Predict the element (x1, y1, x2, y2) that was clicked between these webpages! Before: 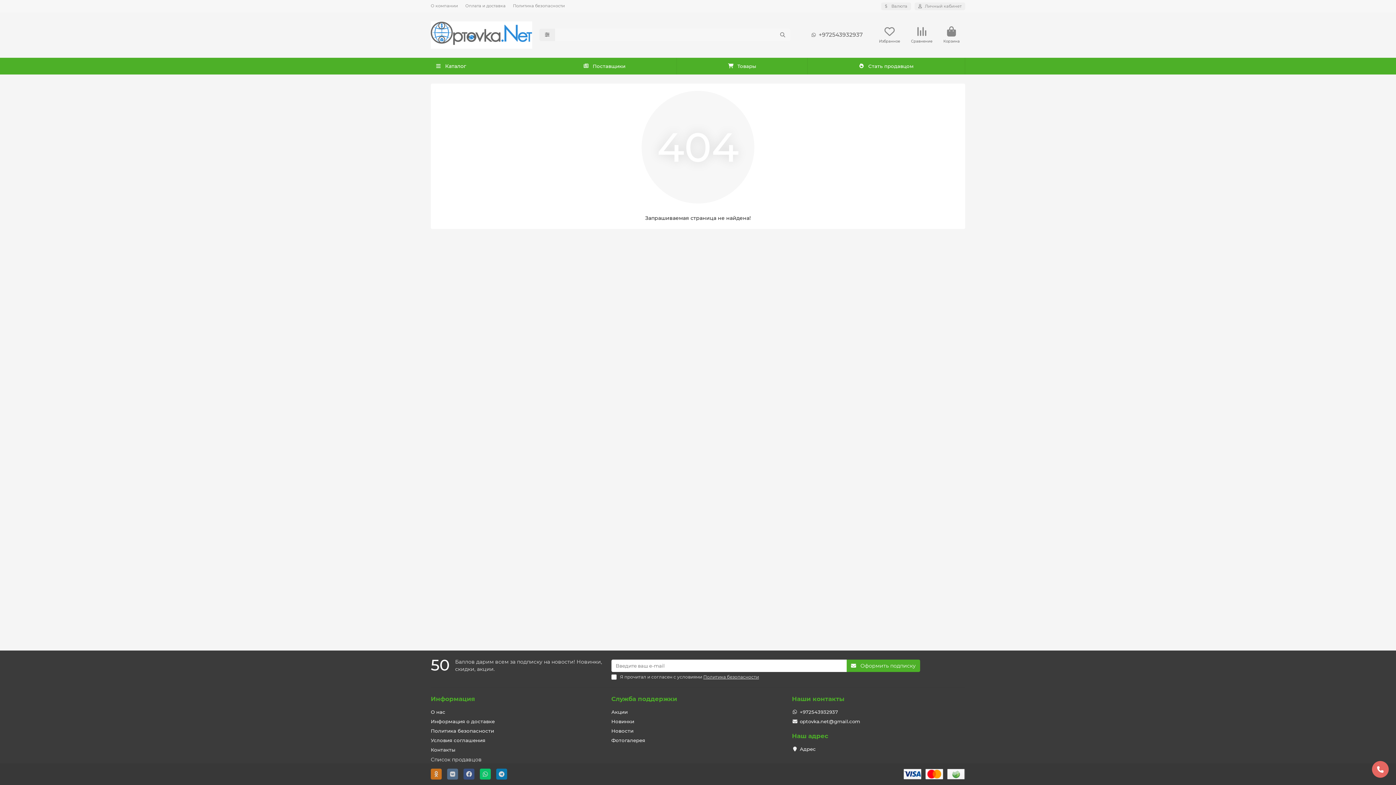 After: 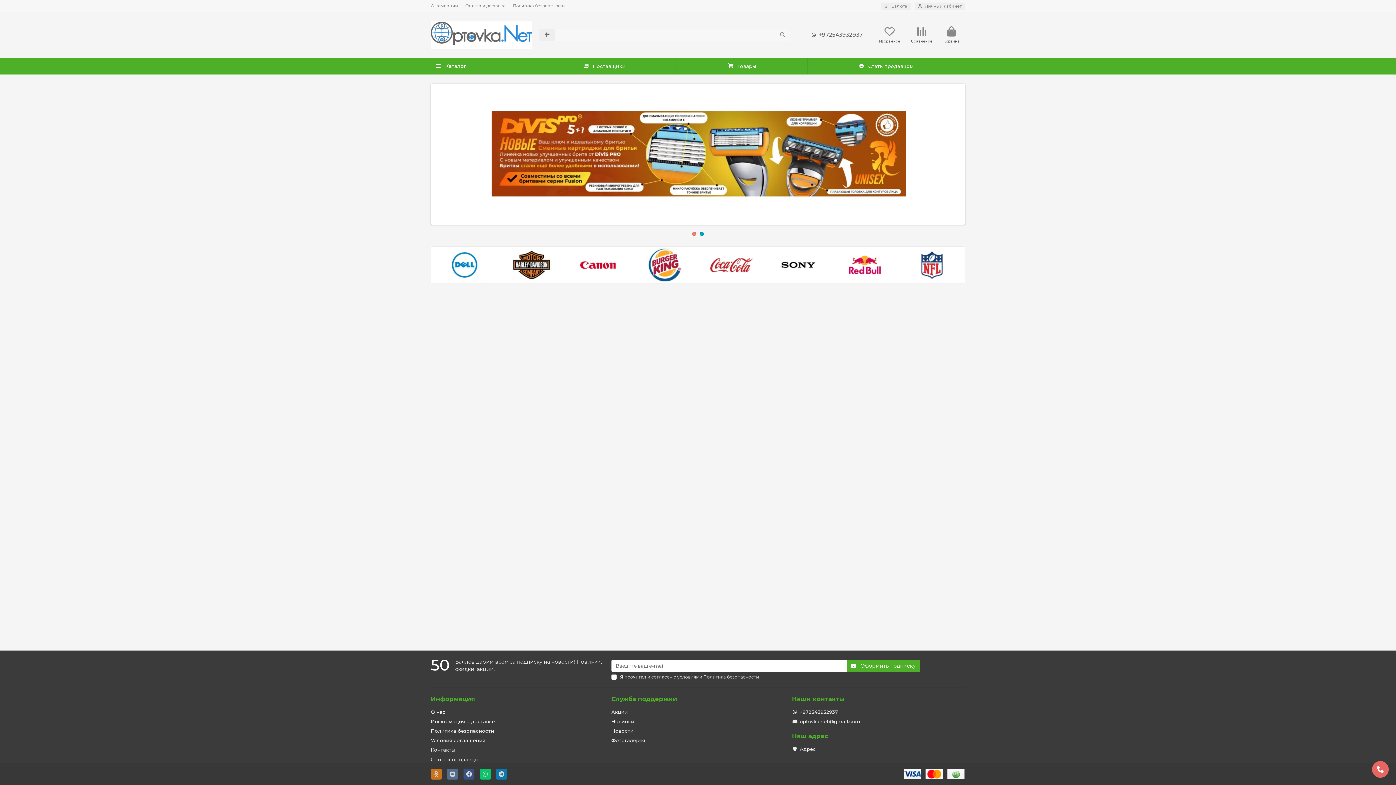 Action: bbox: (430, 21, 532, 48)